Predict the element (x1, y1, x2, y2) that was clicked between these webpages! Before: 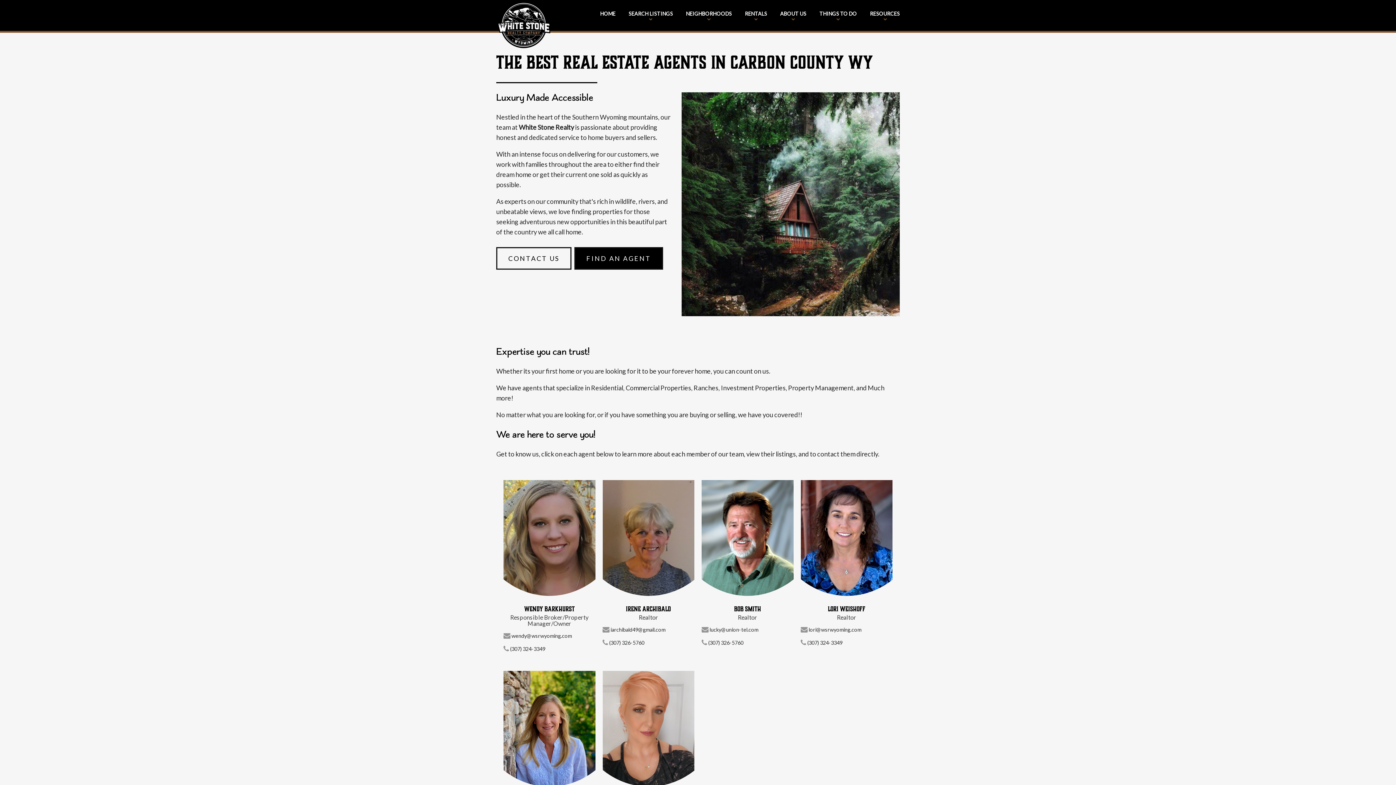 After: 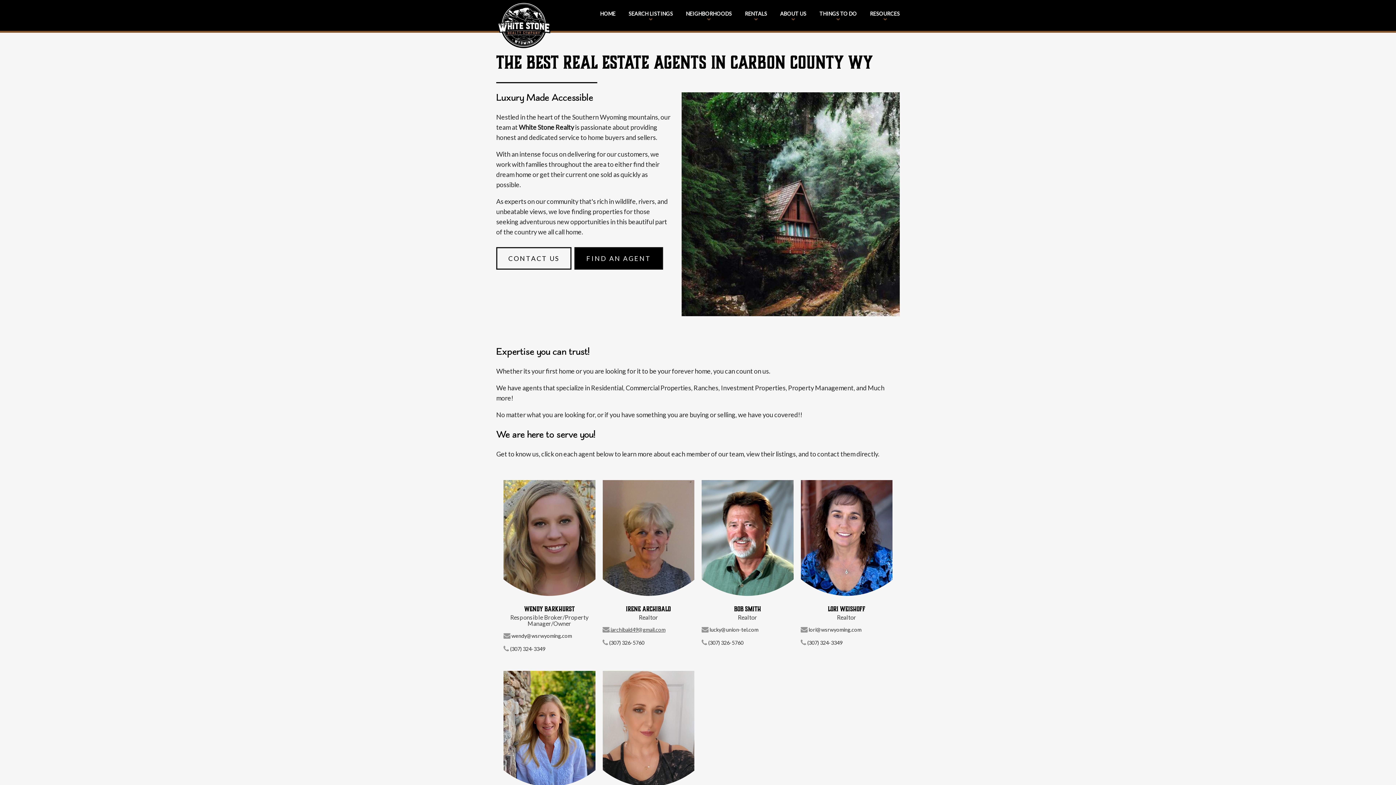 Action: label:  

iarchibald49@gmail.com bbox: (599, 624, 698, 634)